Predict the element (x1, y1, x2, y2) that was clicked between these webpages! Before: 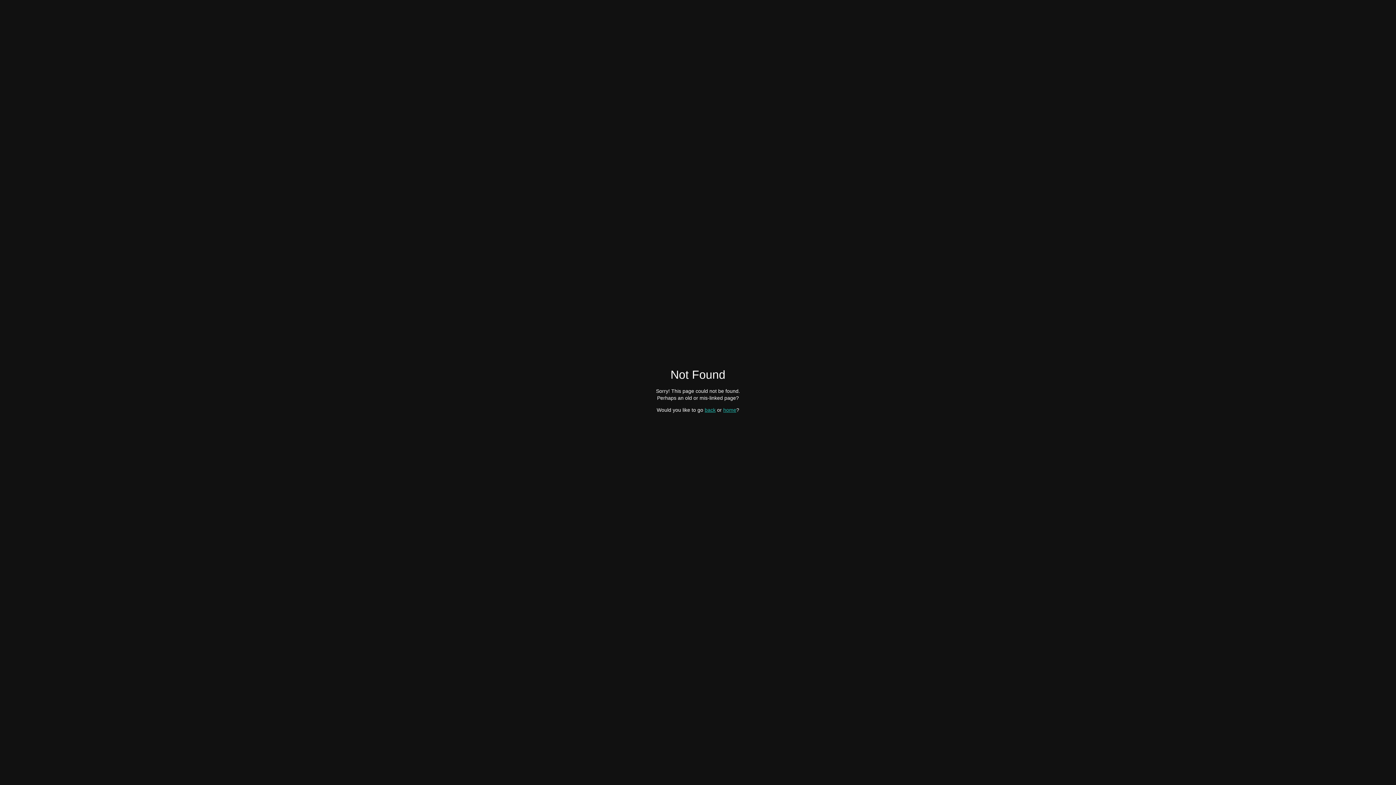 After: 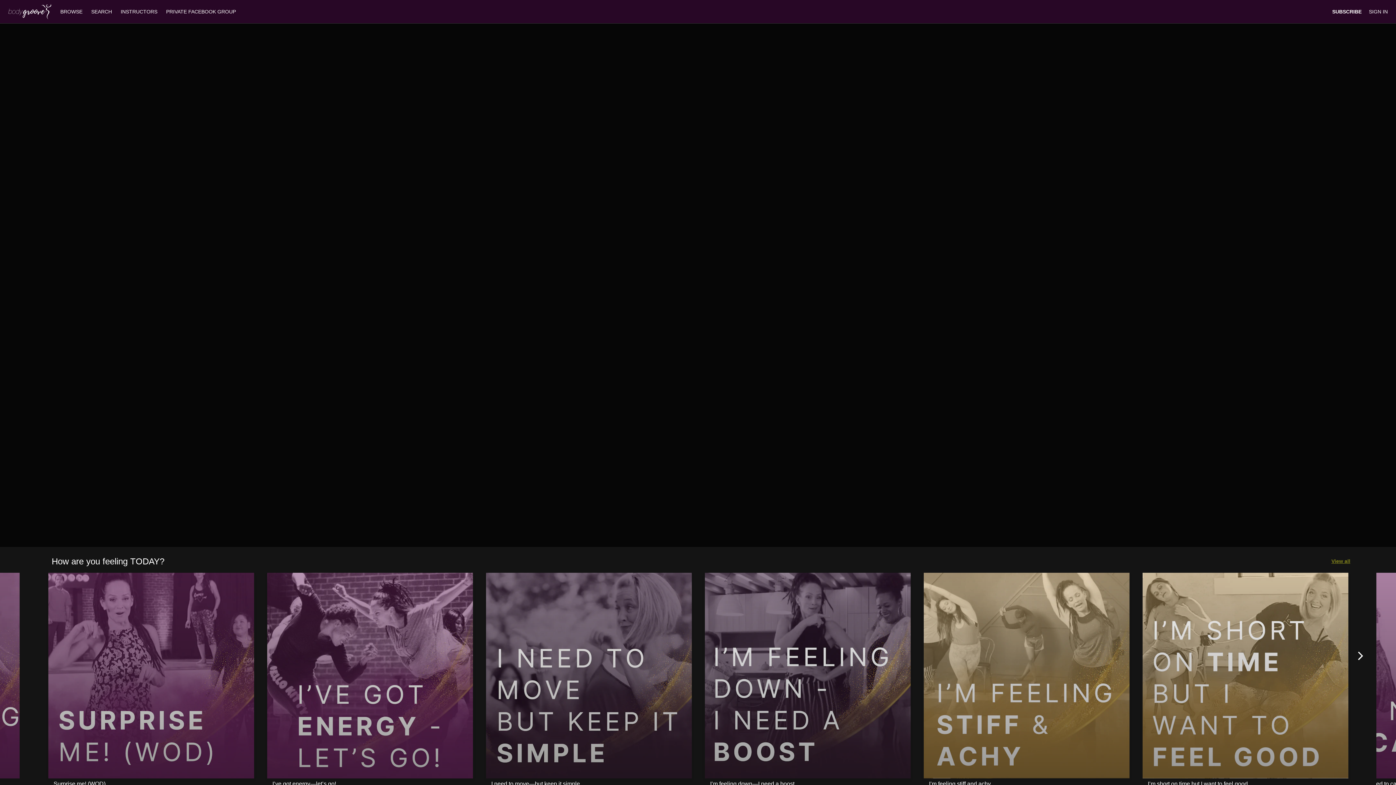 Action: bbox: (723, 407, 736, 412) label: home